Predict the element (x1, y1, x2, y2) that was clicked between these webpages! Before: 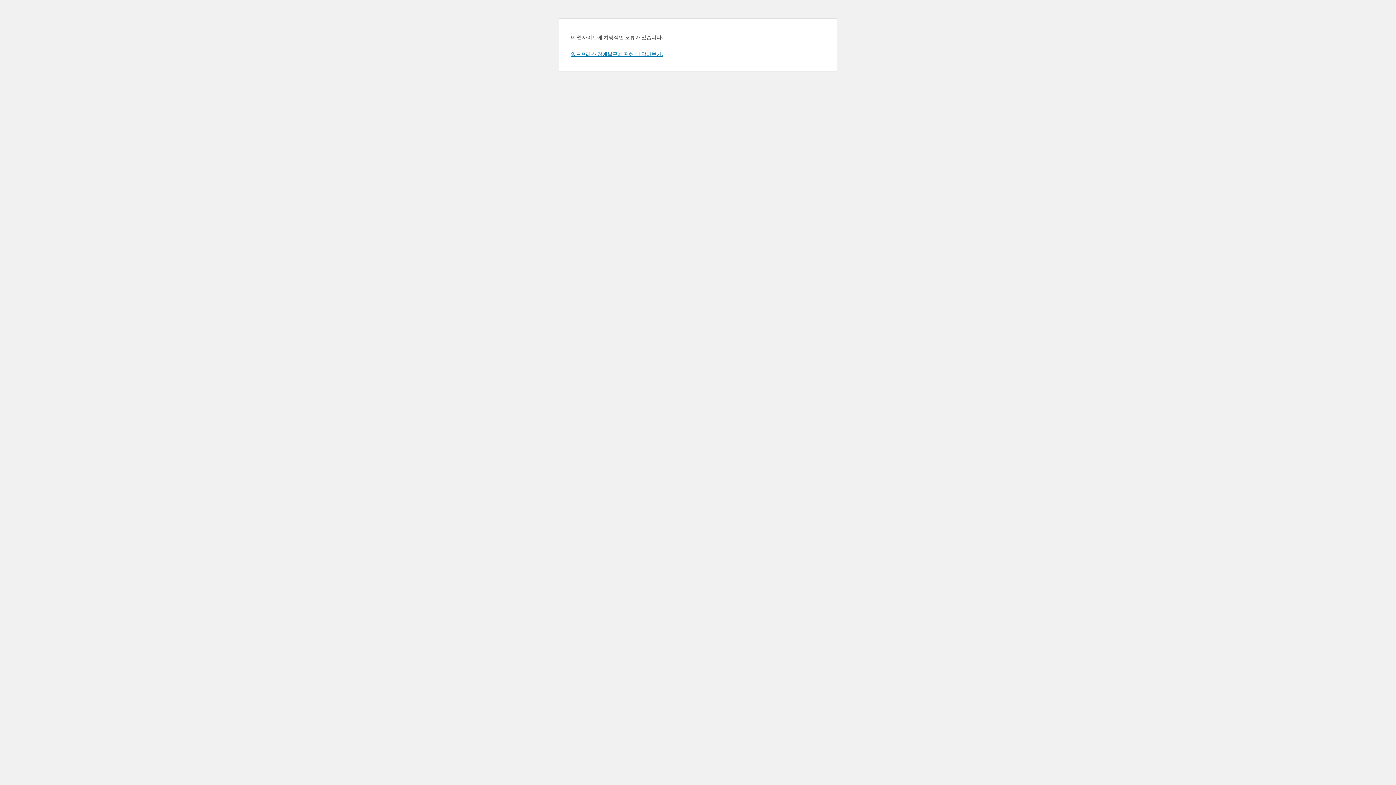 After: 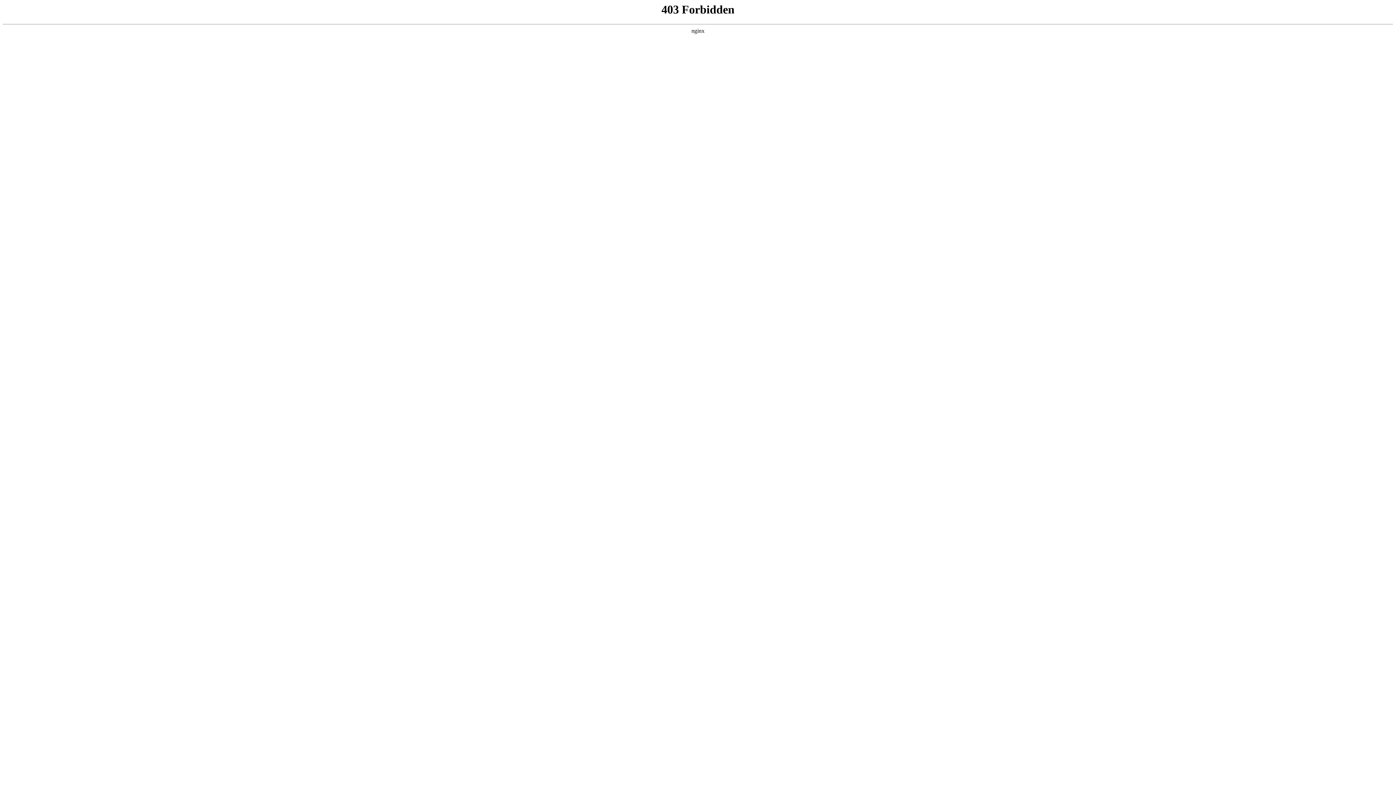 Action: bbox: (570, 50, 662, 57) label: 워드프레스 장애복구에 관해 더 알아보기.